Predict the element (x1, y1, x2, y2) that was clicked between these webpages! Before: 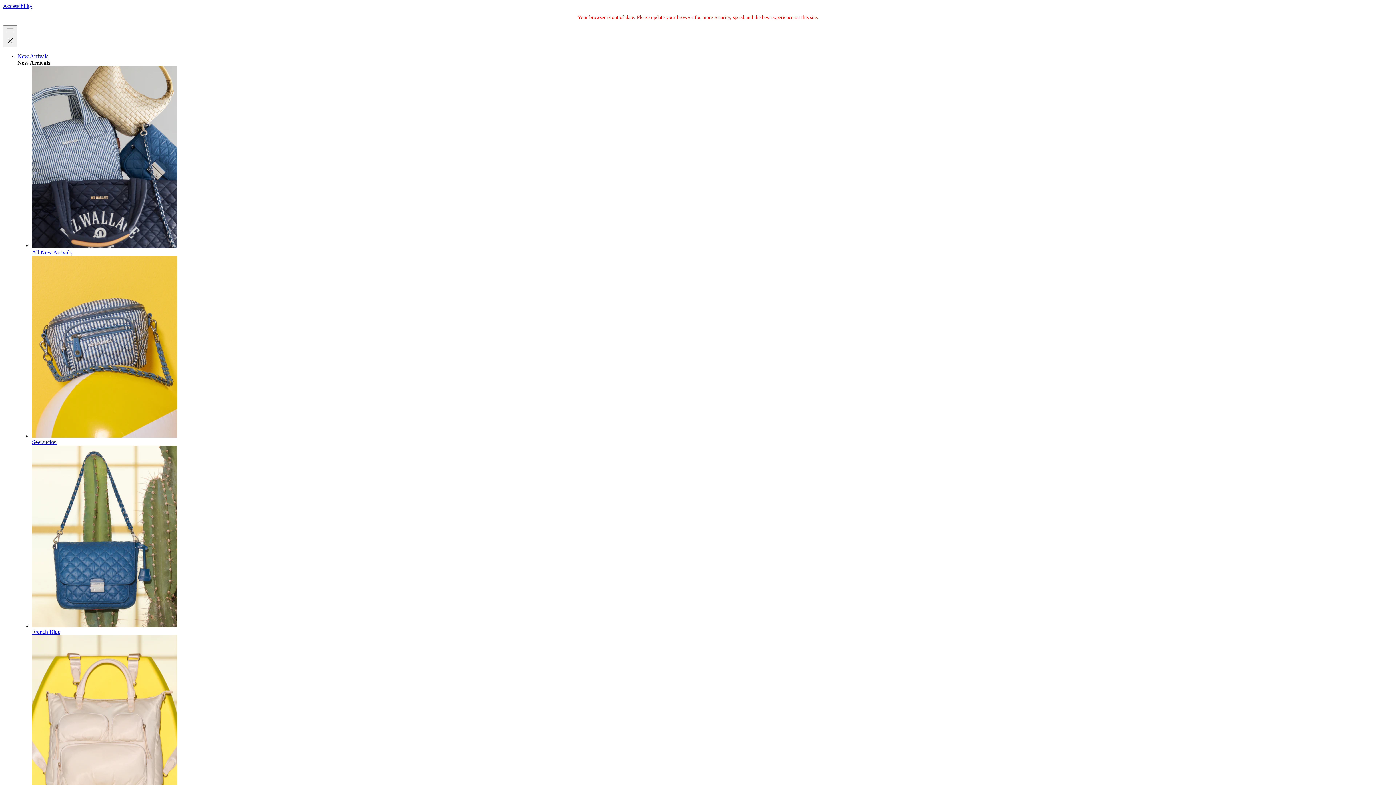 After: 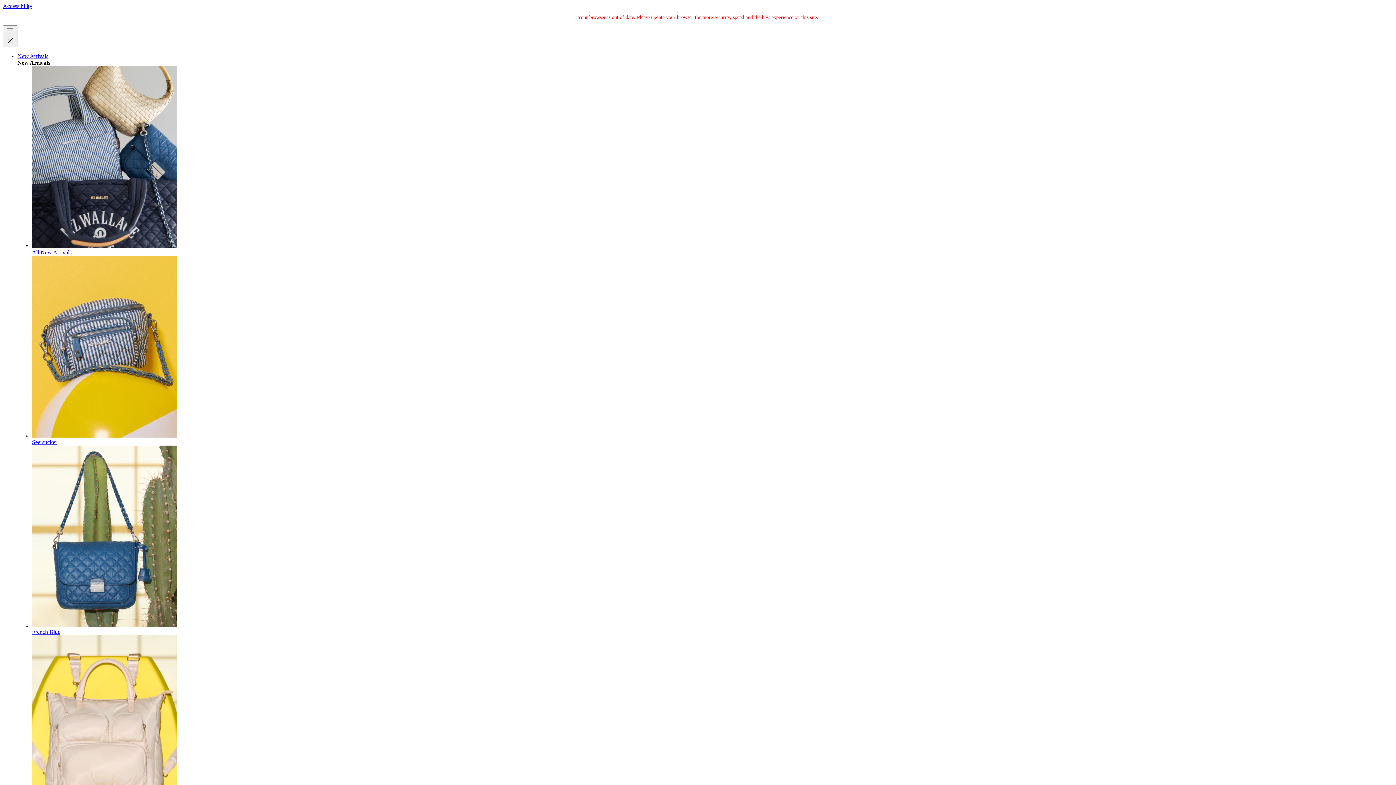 Action: label: Accessibility bbox: (2, 2, 32, 9)